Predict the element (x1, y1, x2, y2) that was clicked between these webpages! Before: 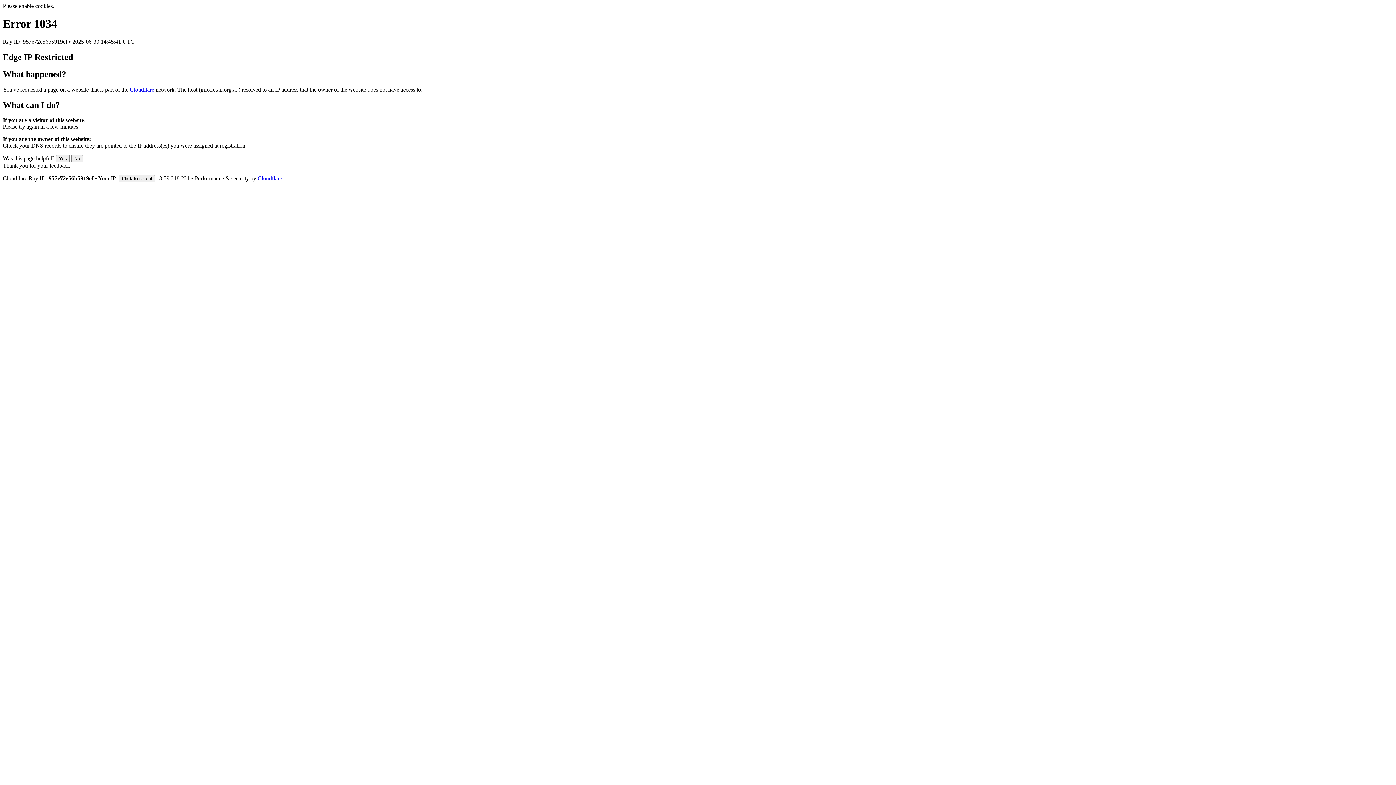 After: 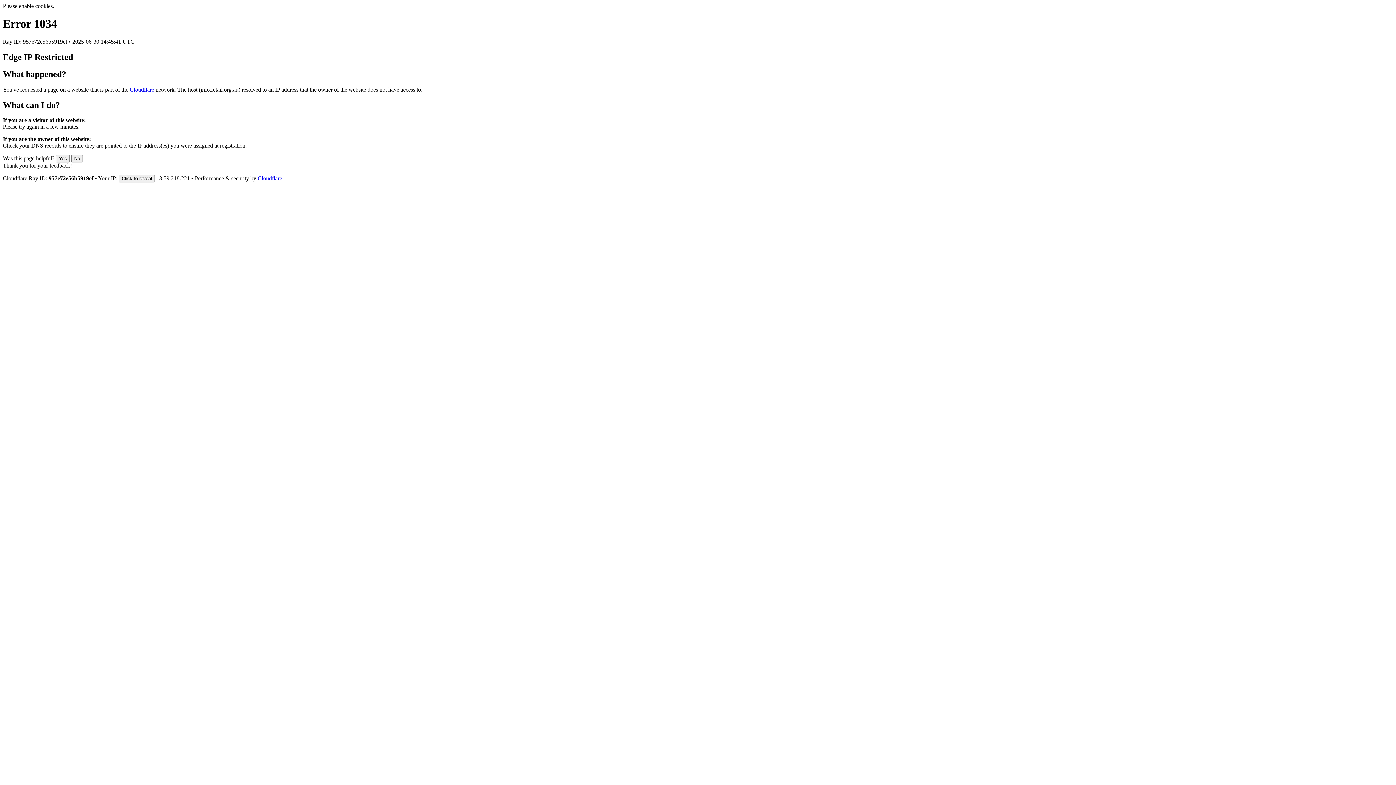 Action: label: Cloudflare bbox: (257, 175, 282, 181)